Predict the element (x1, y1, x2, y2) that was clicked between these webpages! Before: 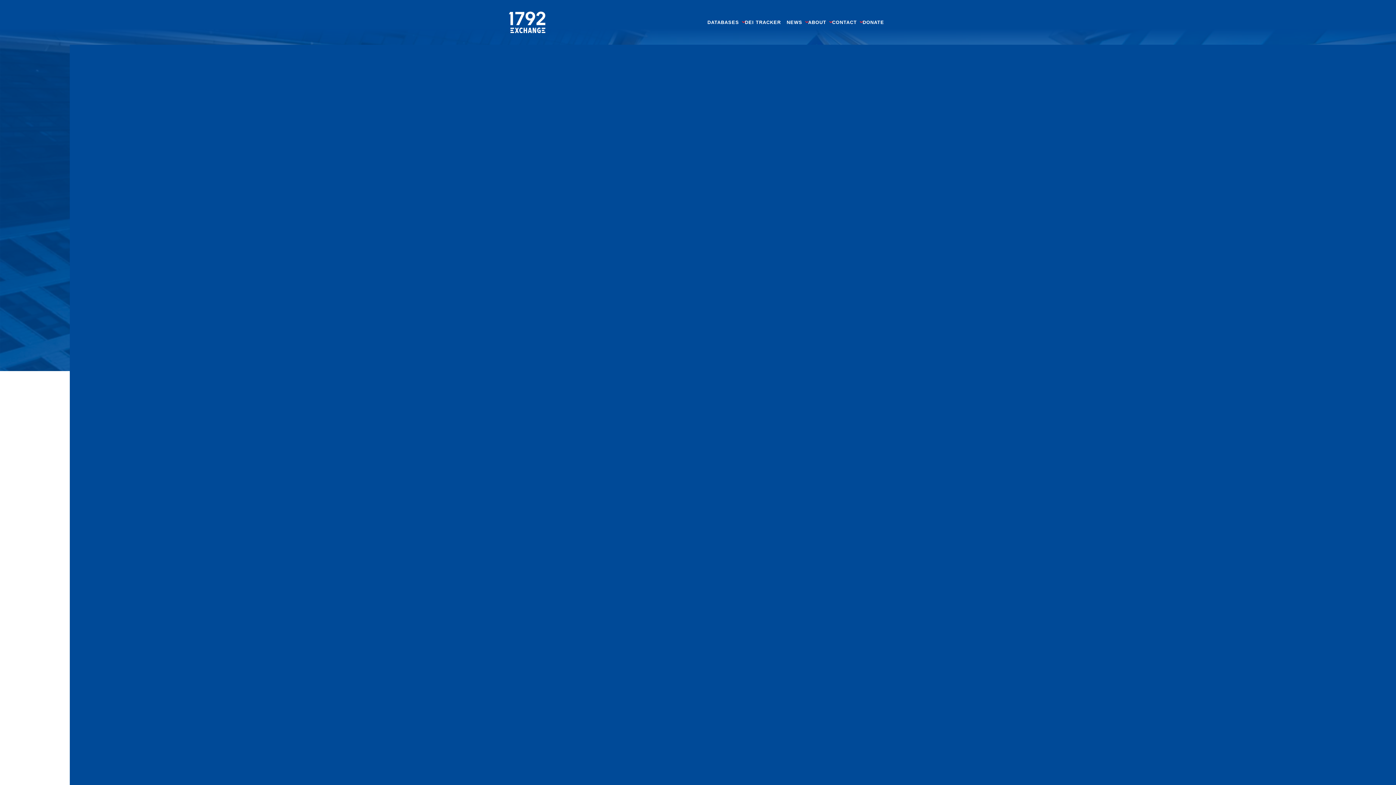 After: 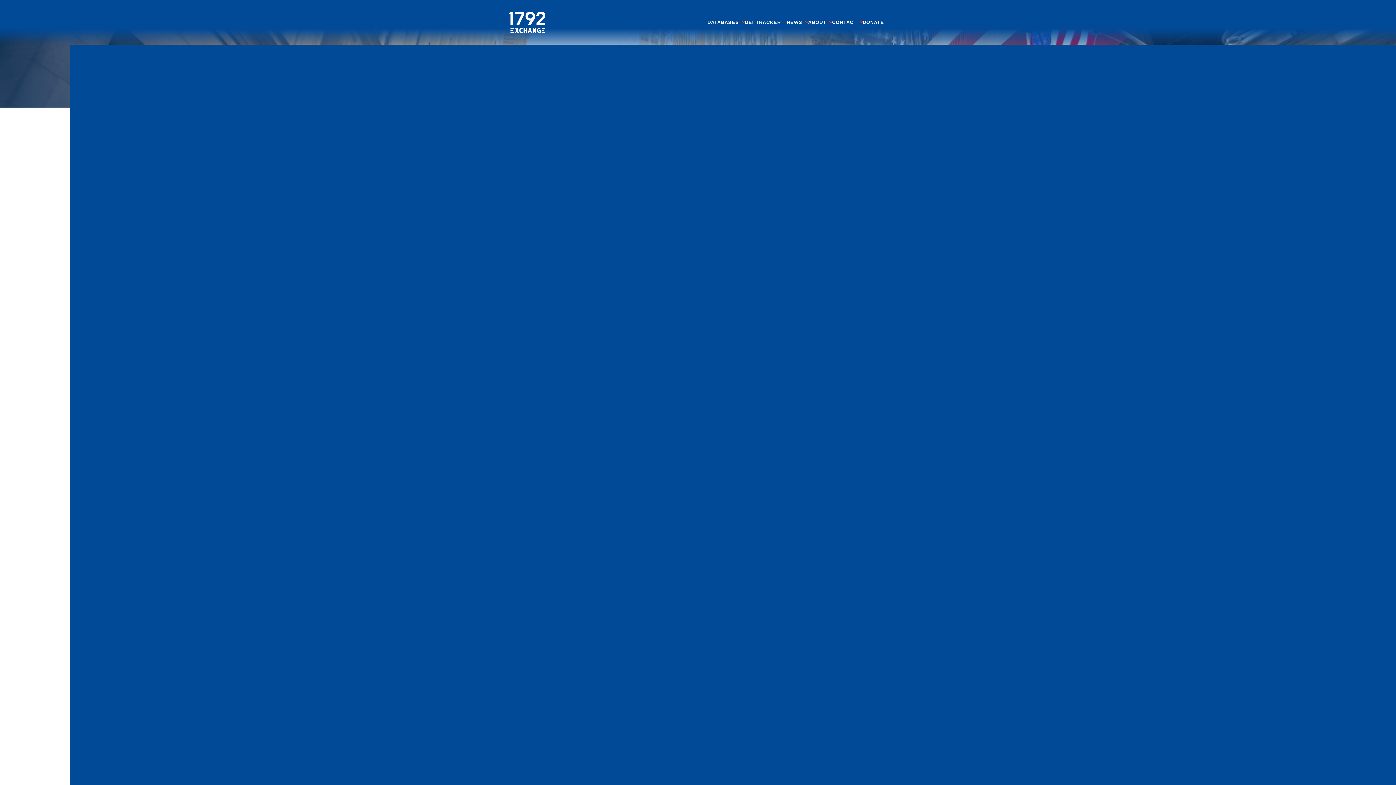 Action: bbox: (145, 209, 189, 214) label: China Risk Database